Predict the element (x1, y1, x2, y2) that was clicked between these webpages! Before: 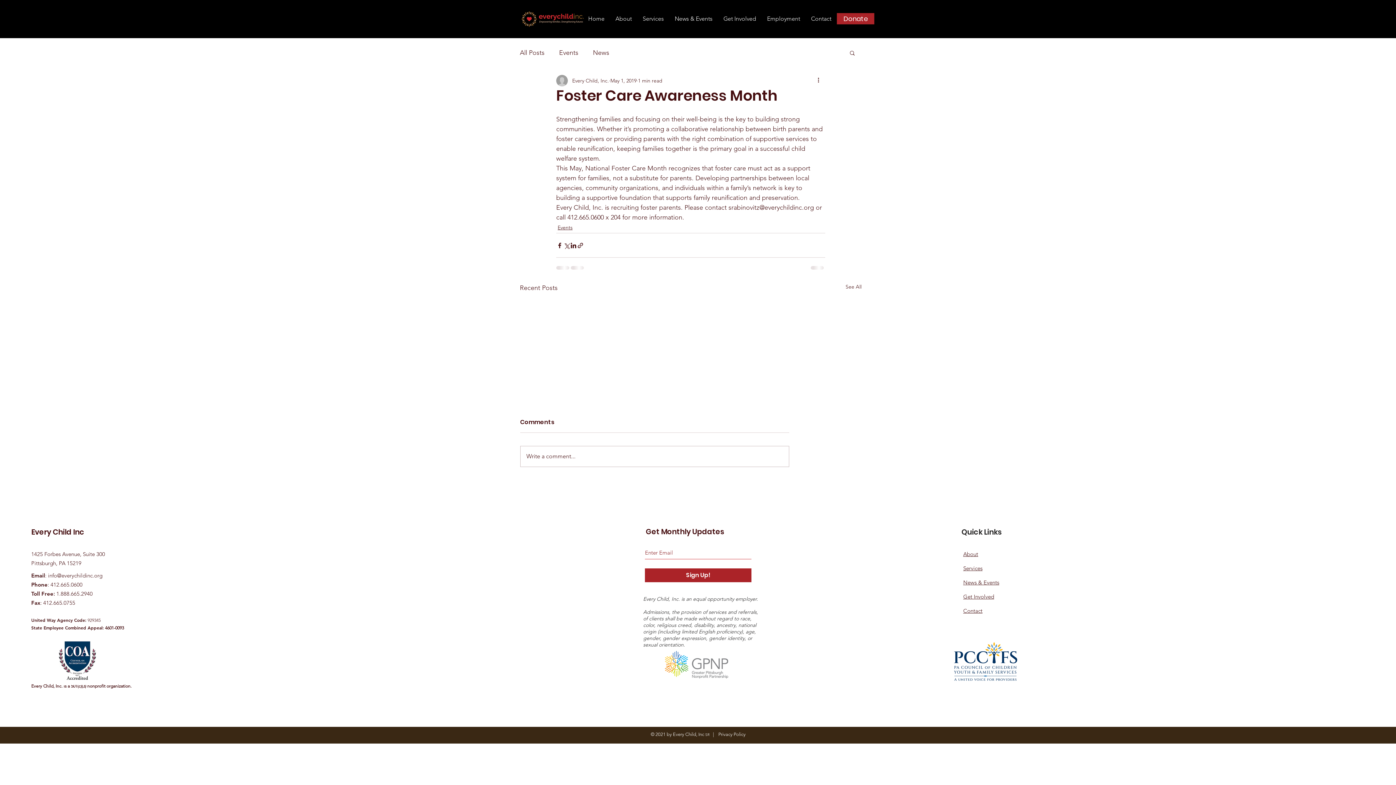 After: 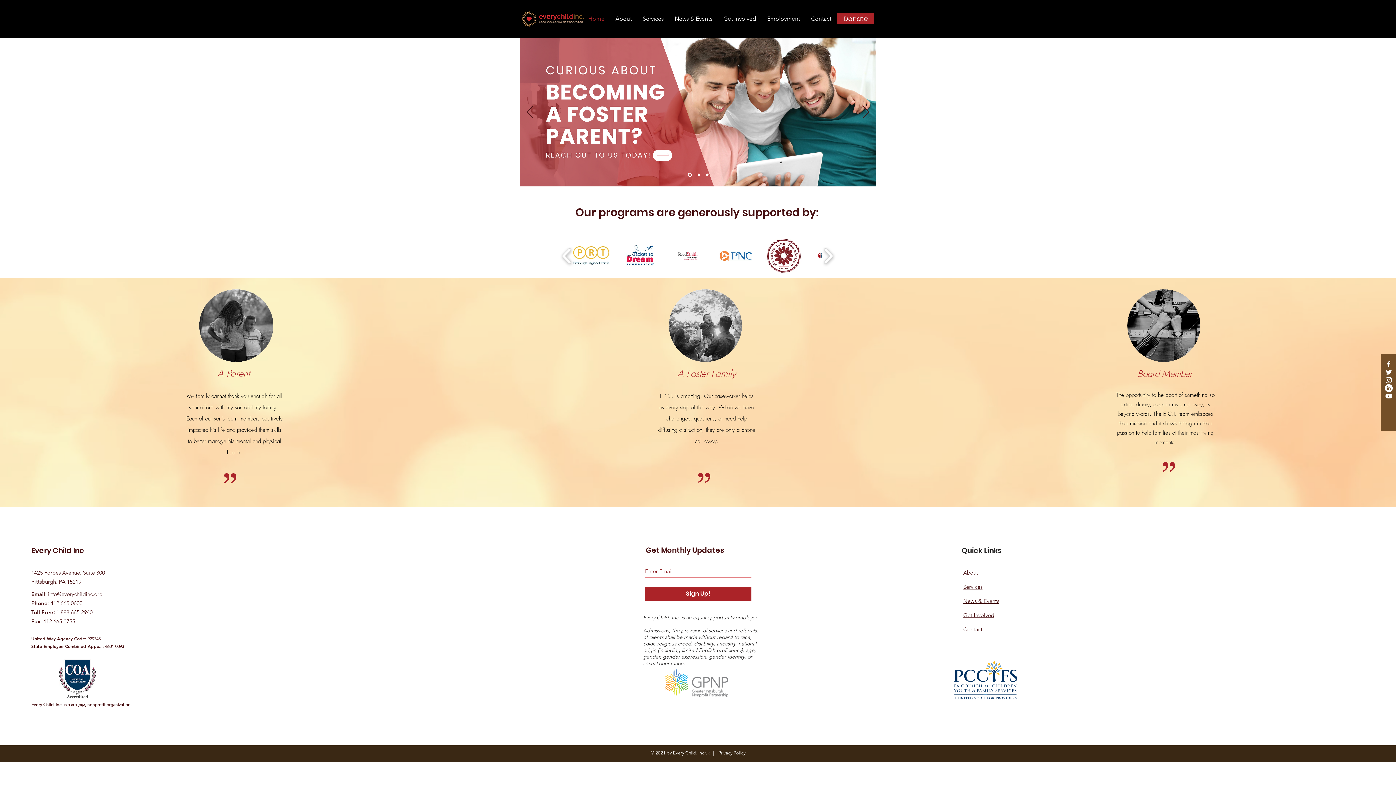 Action: bbox: (520, 10, 585, 27)